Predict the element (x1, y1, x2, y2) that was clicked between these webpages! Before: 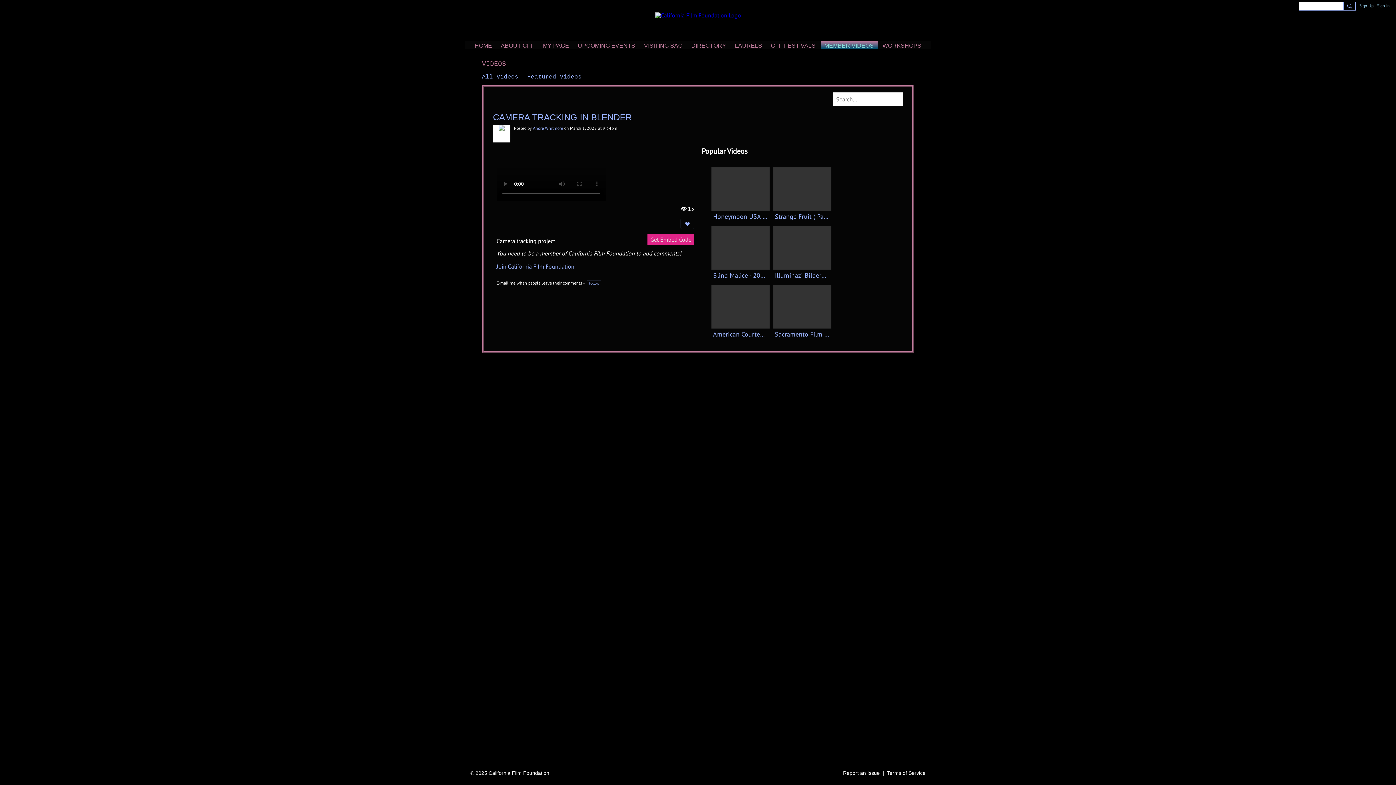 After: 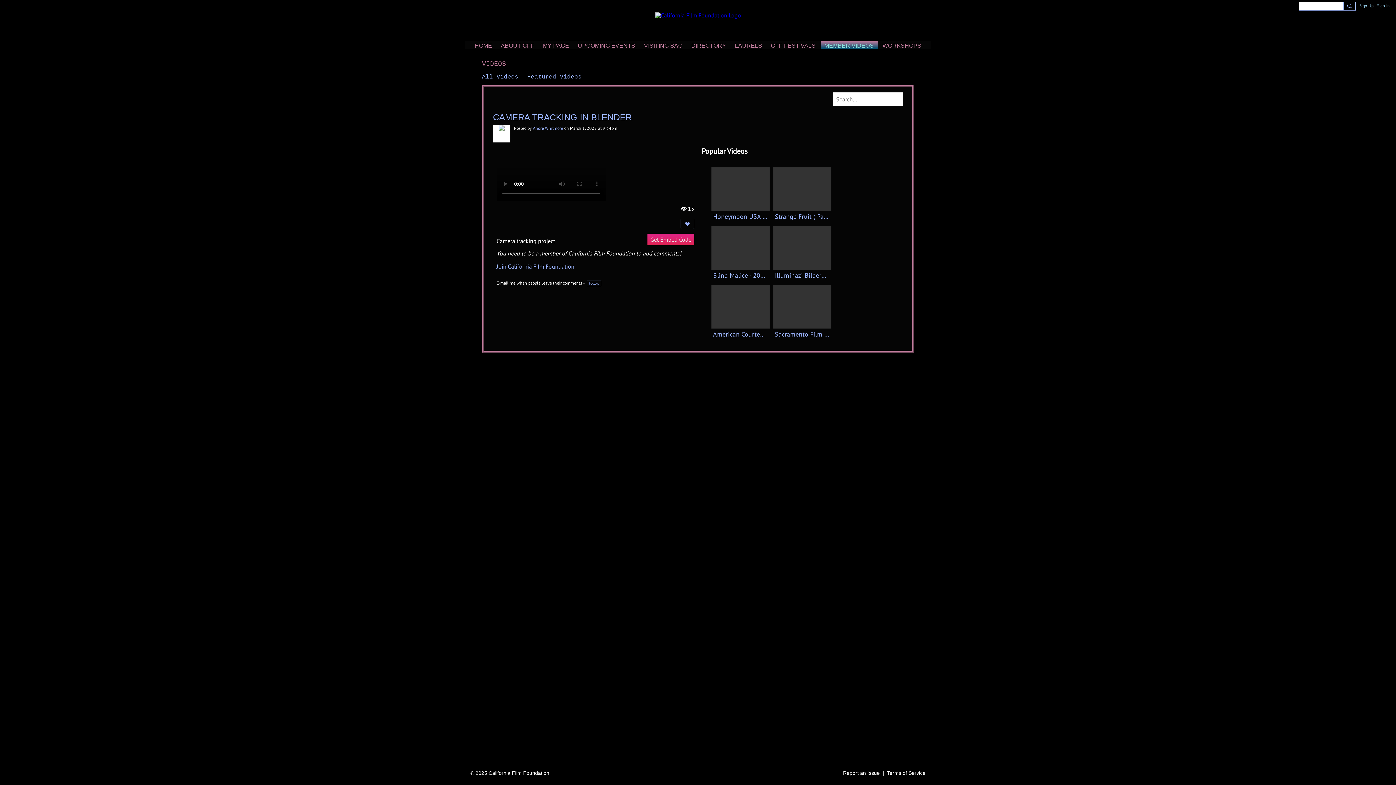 Action: label: Get Embed Code bbox: (647, 233, 694, 245)